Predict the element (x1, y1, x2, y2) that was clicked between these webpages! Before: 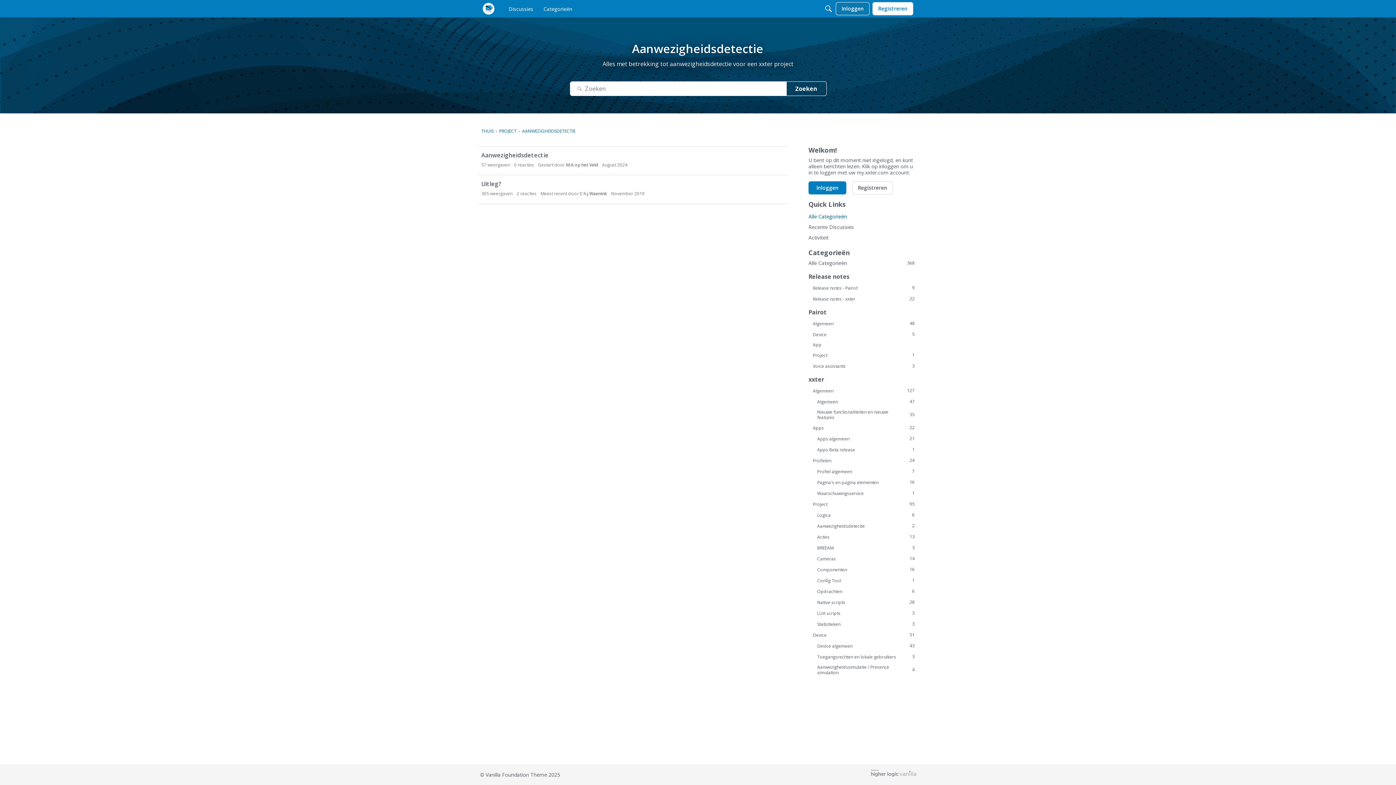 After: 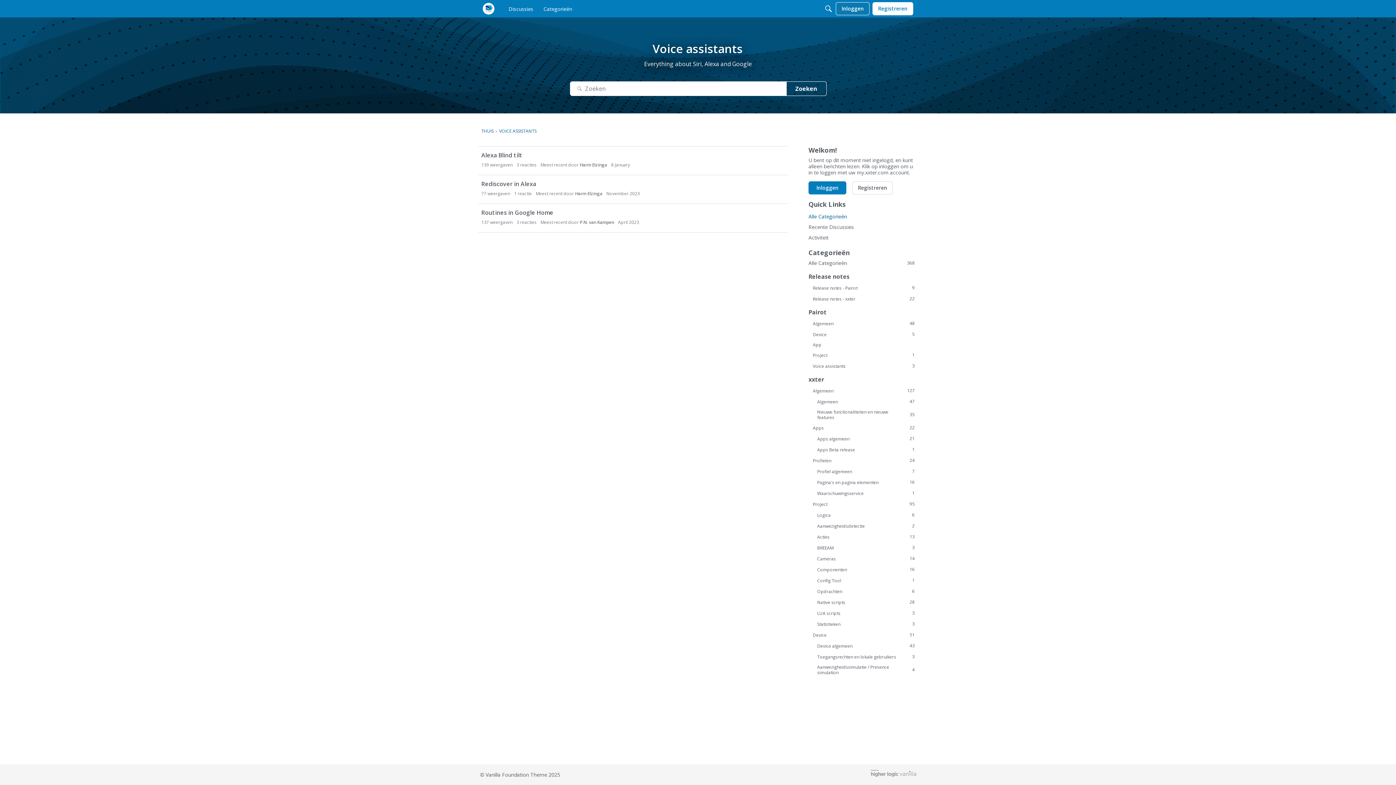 Action: label: 3
Voice assistants bbox: (808, 362, 914, 369)